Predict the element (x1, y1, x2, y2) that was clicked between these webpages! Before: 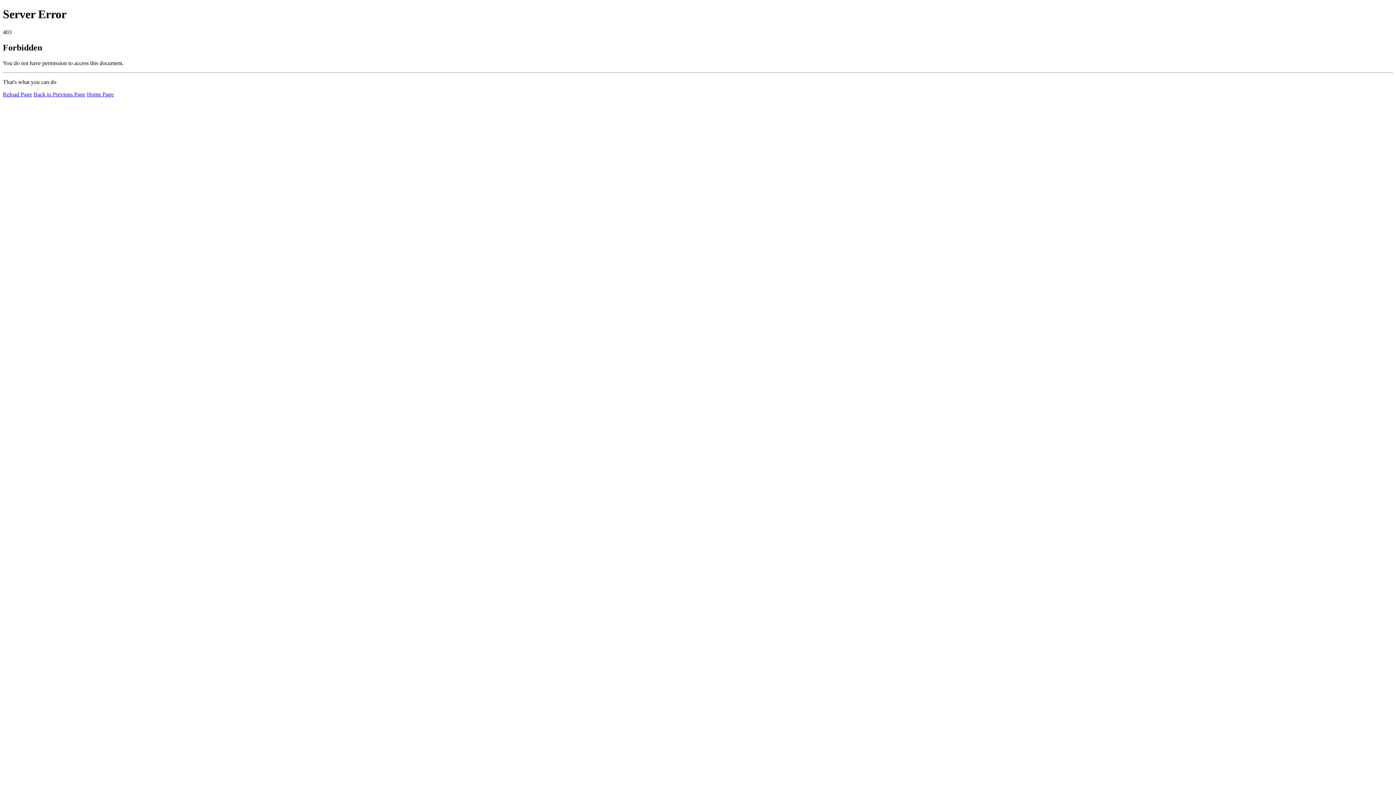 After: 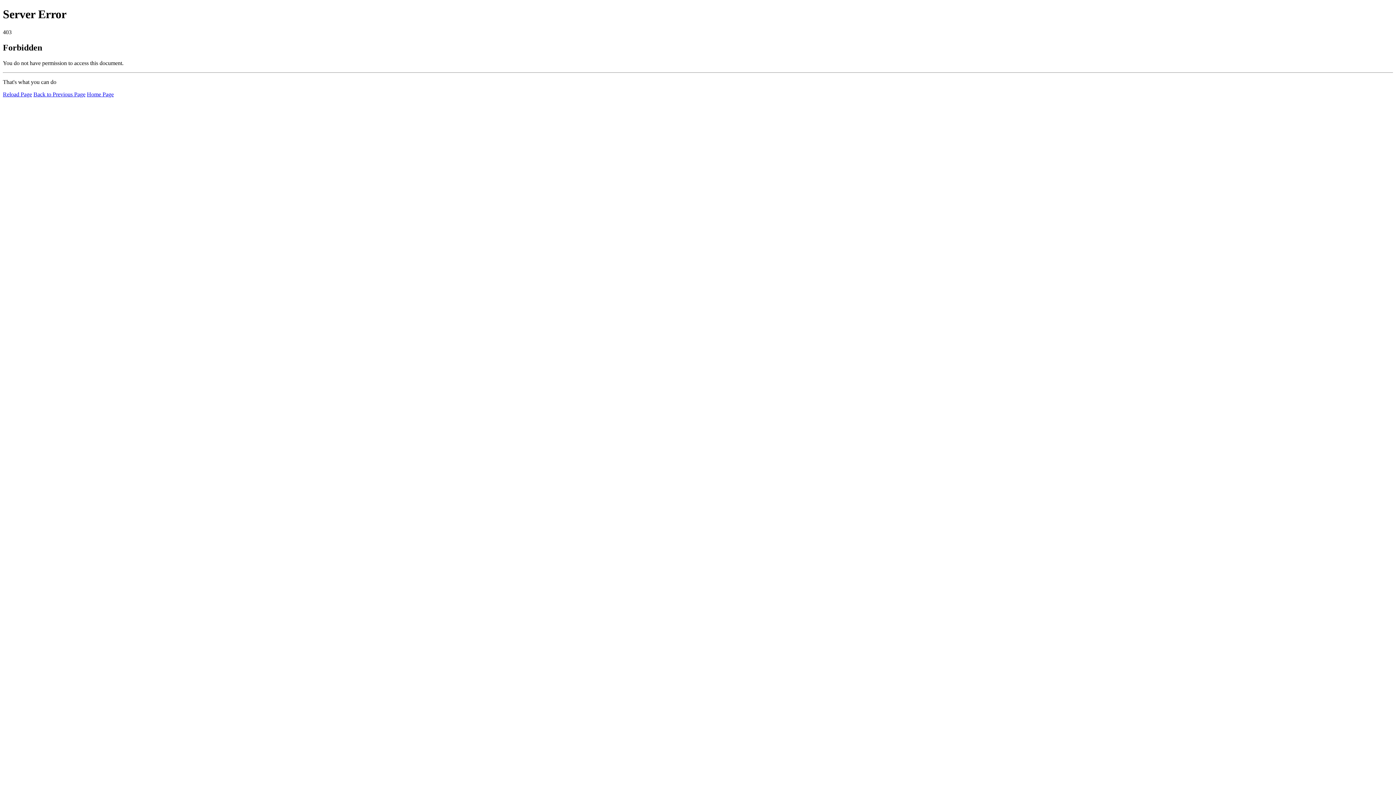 Action: bbox: (86, 91, 113, 97) label: Home Page